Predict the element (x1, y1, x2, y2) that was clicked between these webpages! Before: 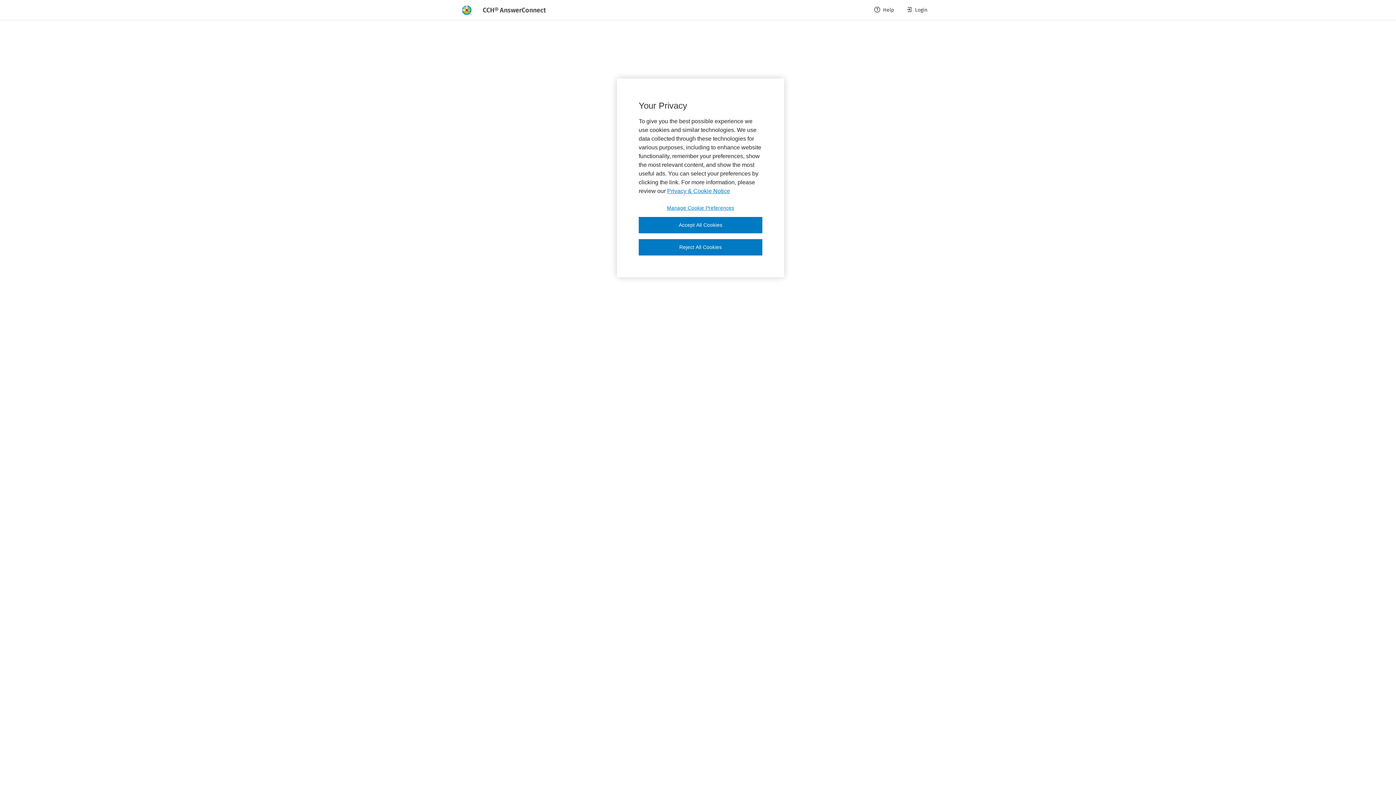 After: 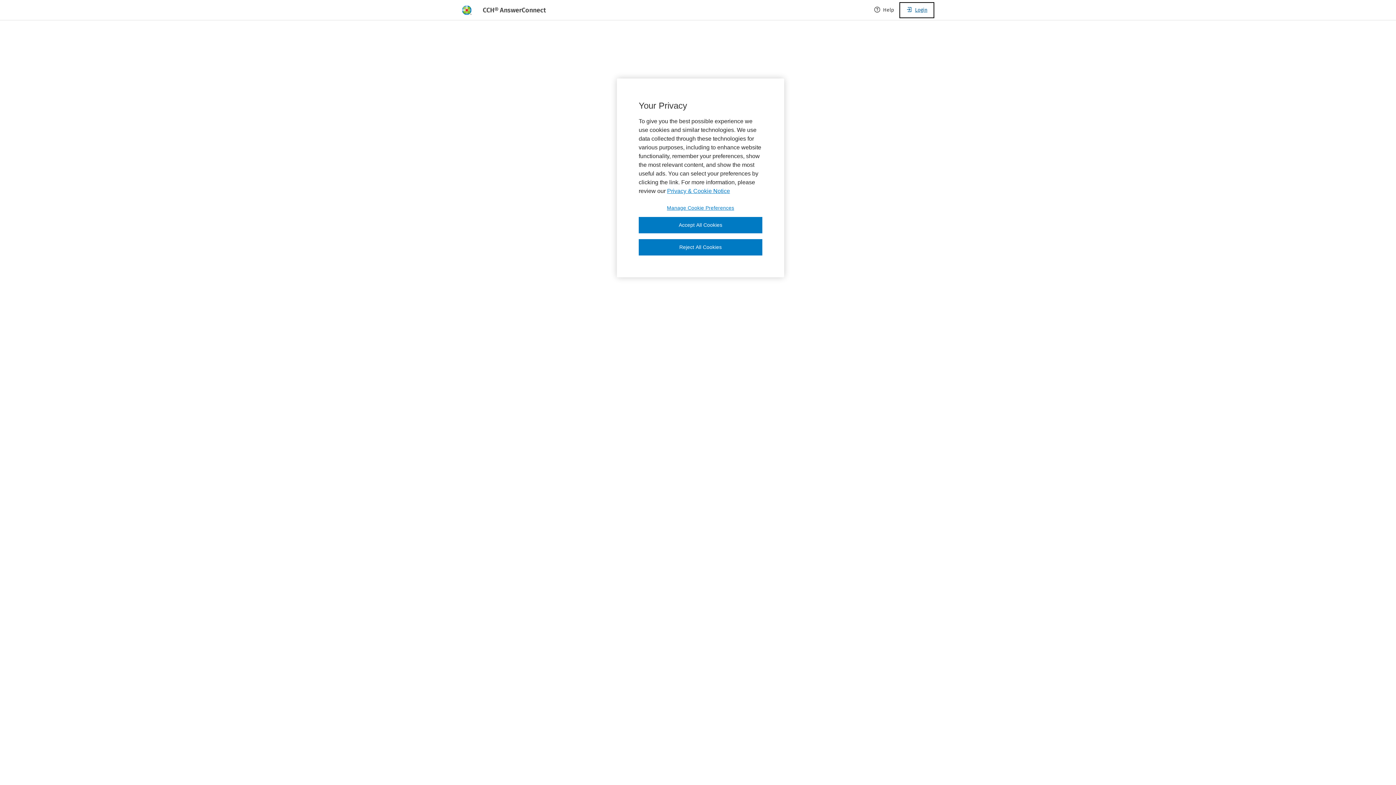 Action: label: Login bbox: (900, 2, 933, 17)